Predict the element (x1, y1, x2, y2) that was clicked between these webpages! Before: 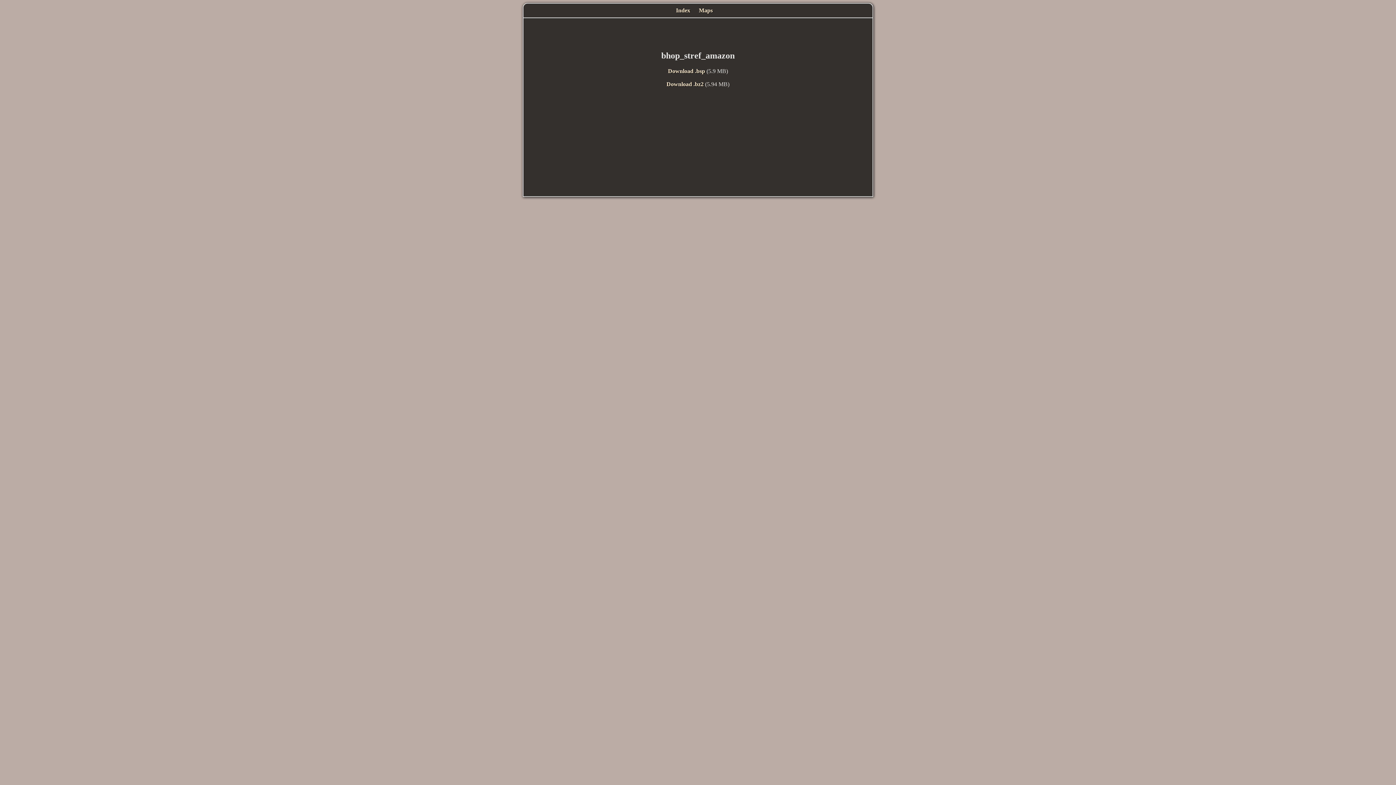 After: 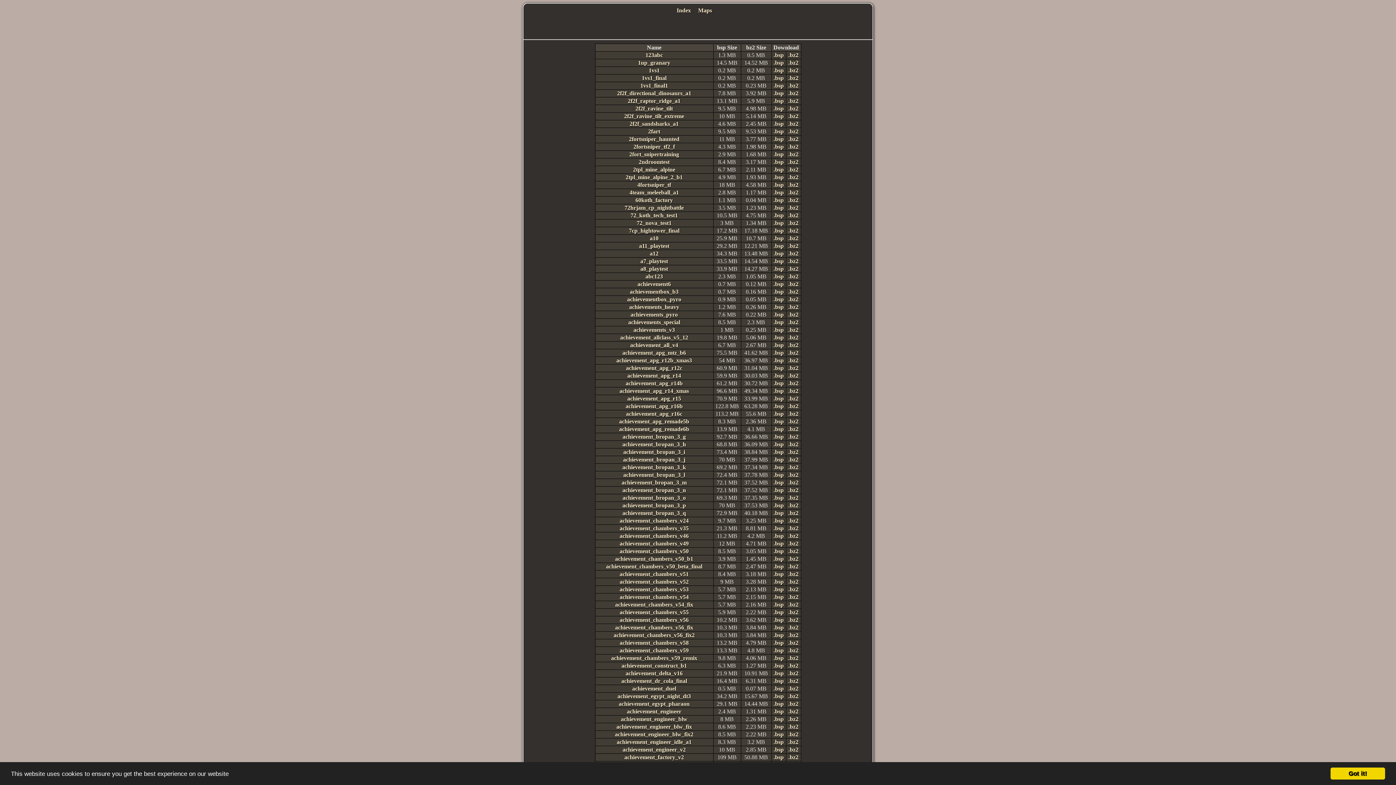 Action: bbox: (676, 7, 690, 13) label: Index